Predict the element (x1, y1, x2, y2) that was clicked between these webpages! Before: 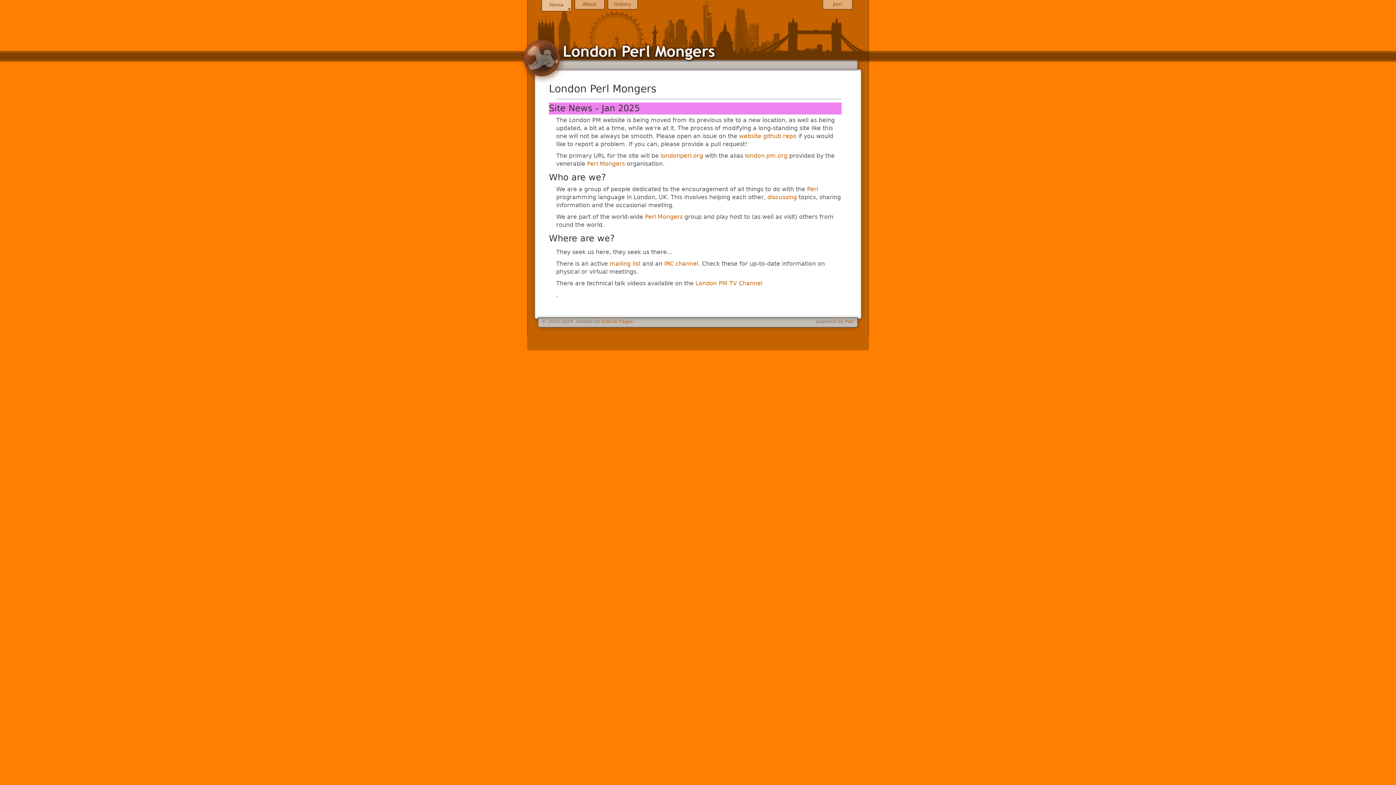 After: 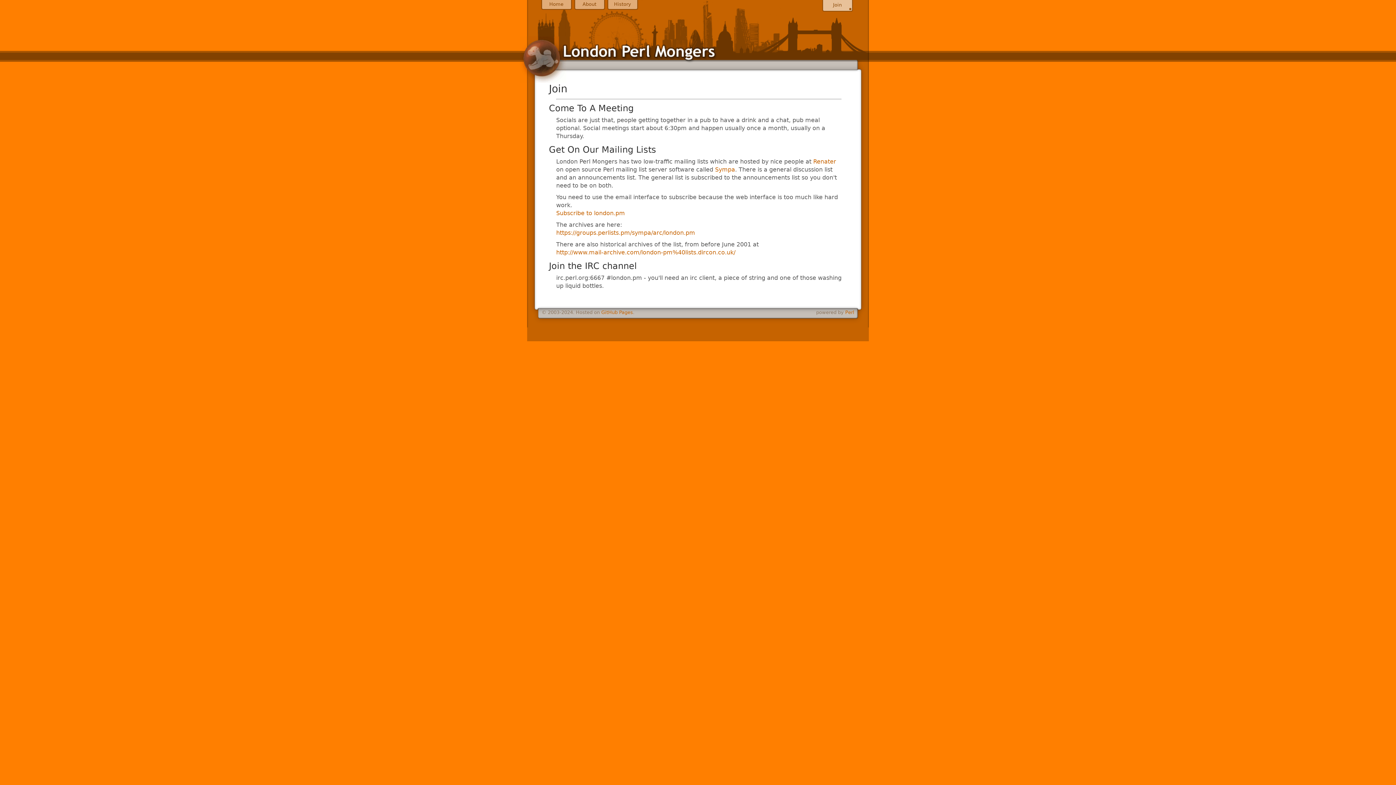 Action: bbox: (822, 0, 853, 9) label: Join